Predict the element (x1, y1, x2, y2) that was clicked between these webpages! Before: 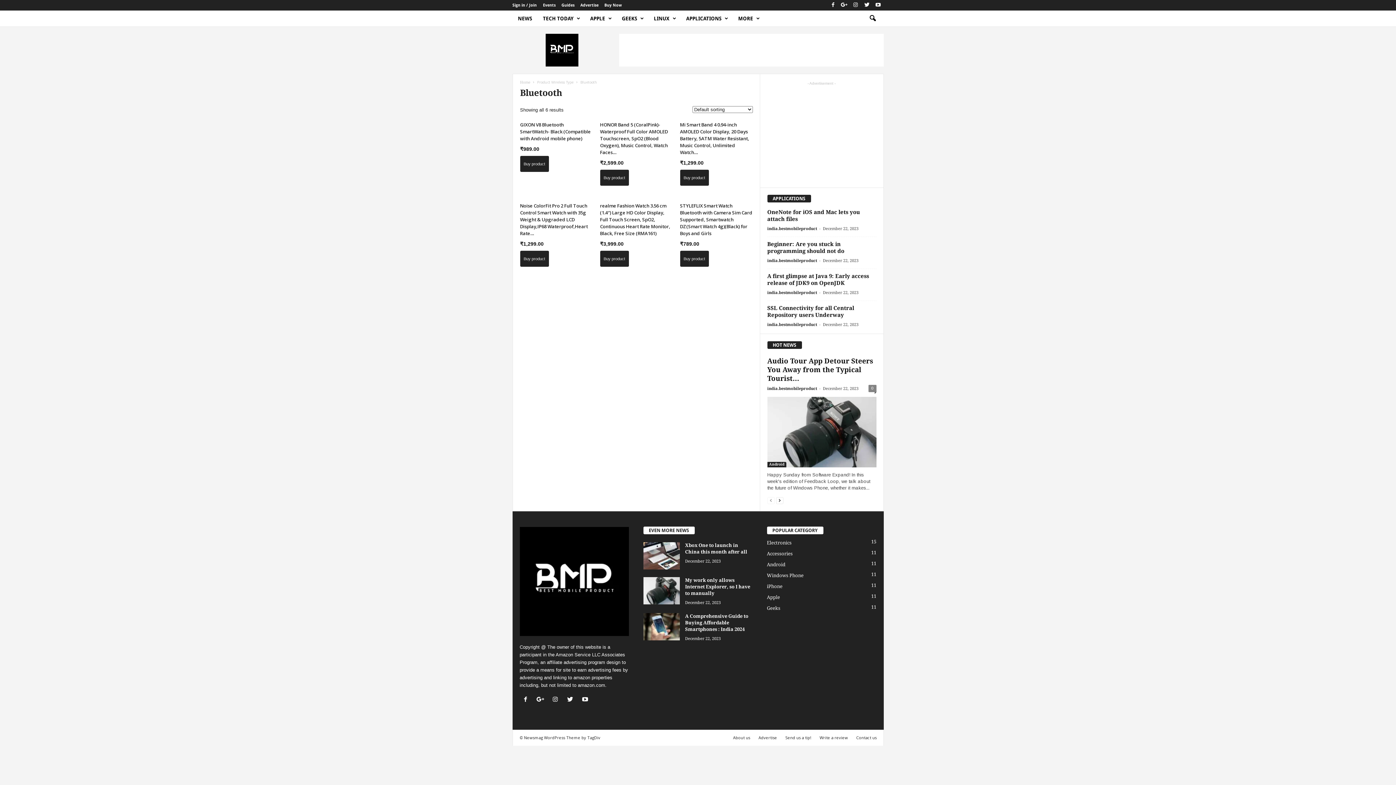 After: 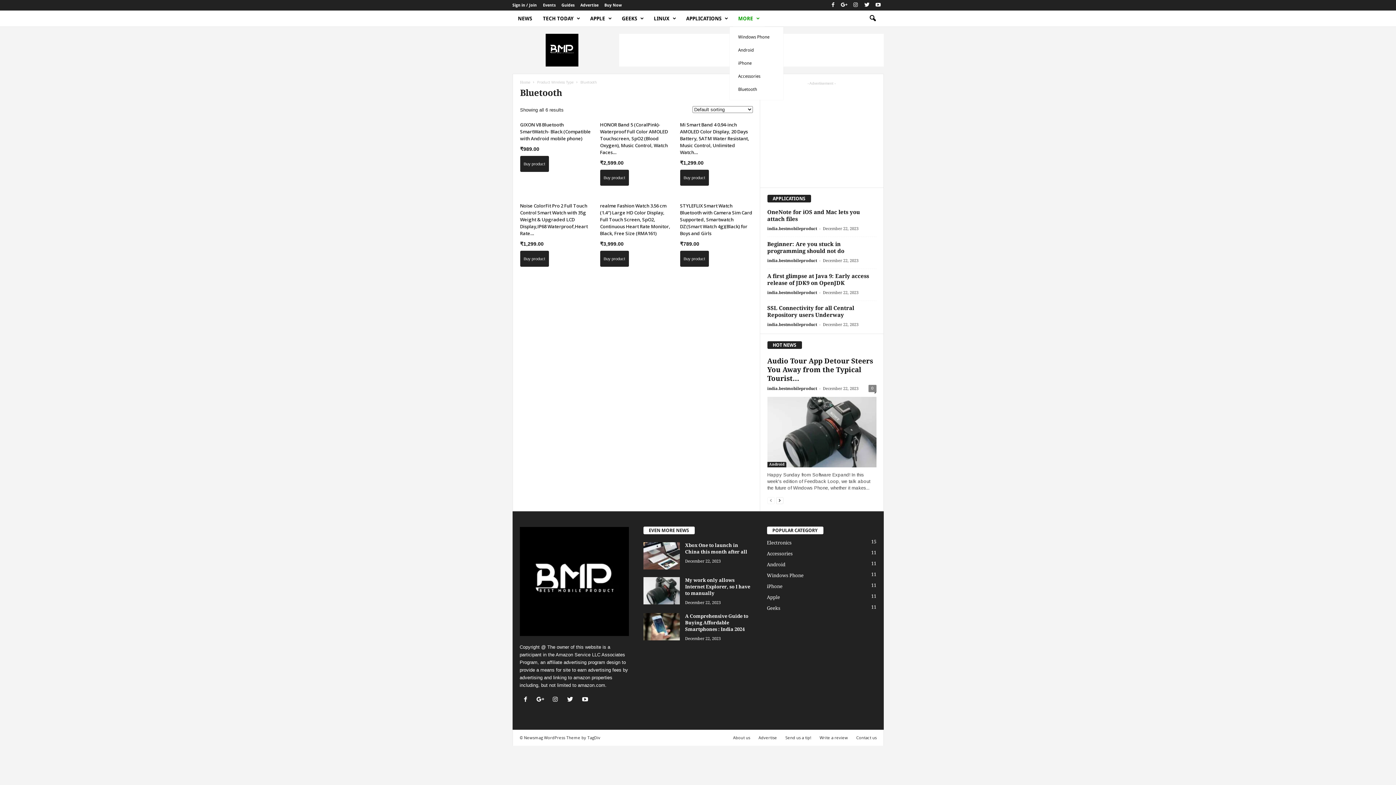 Action: bbox: (732, 10, 764, 26) label: MORE